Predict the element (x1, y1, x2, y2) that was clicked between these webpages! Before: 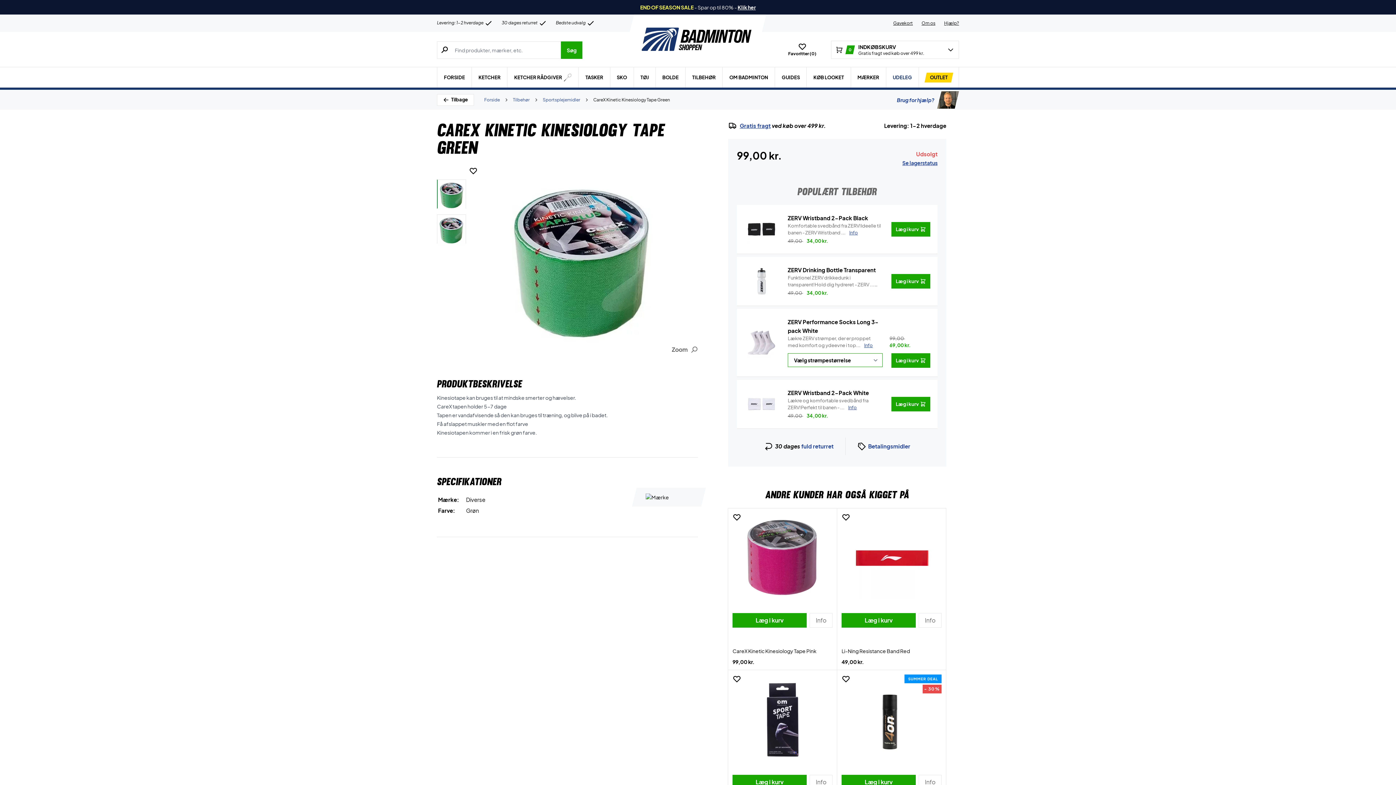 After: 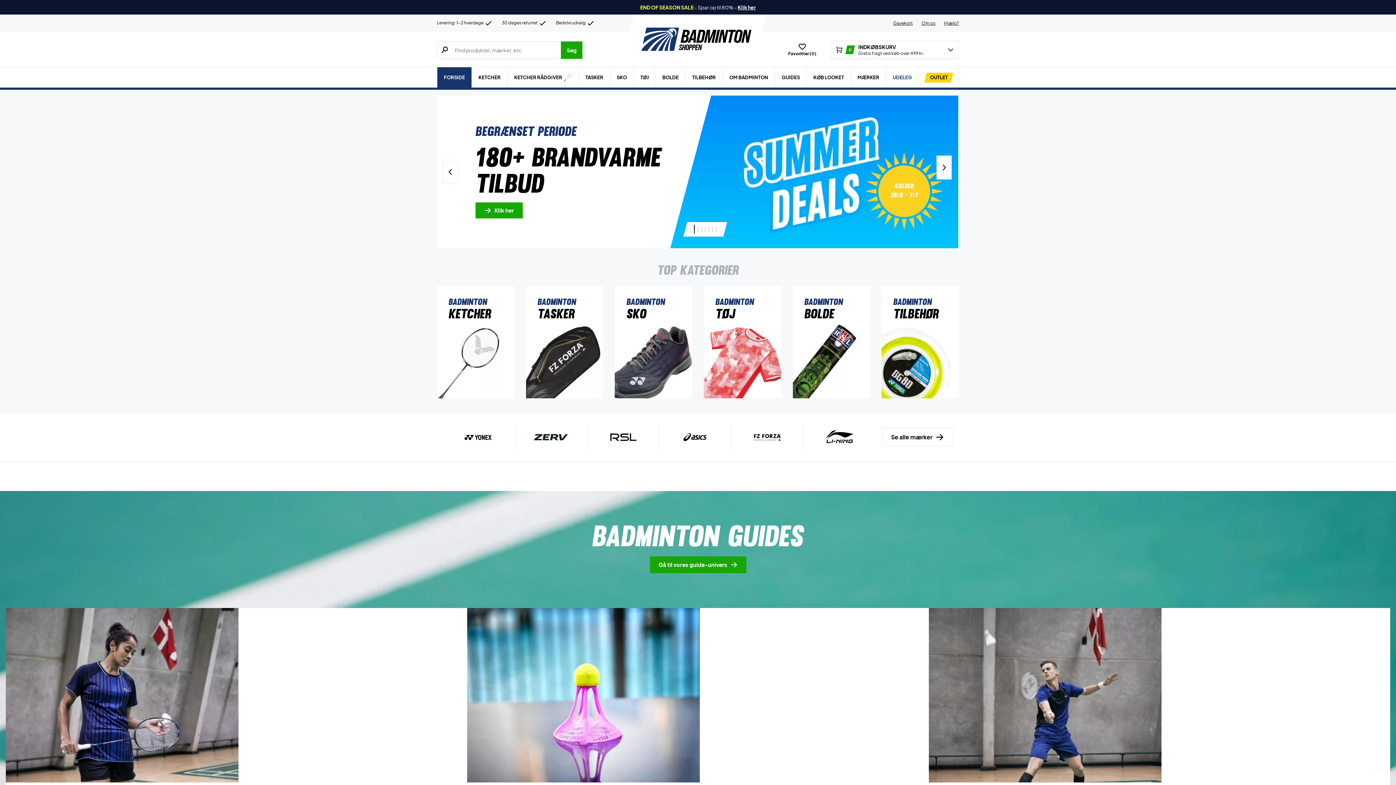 Action: bbox: (627, 27, 768, 50)